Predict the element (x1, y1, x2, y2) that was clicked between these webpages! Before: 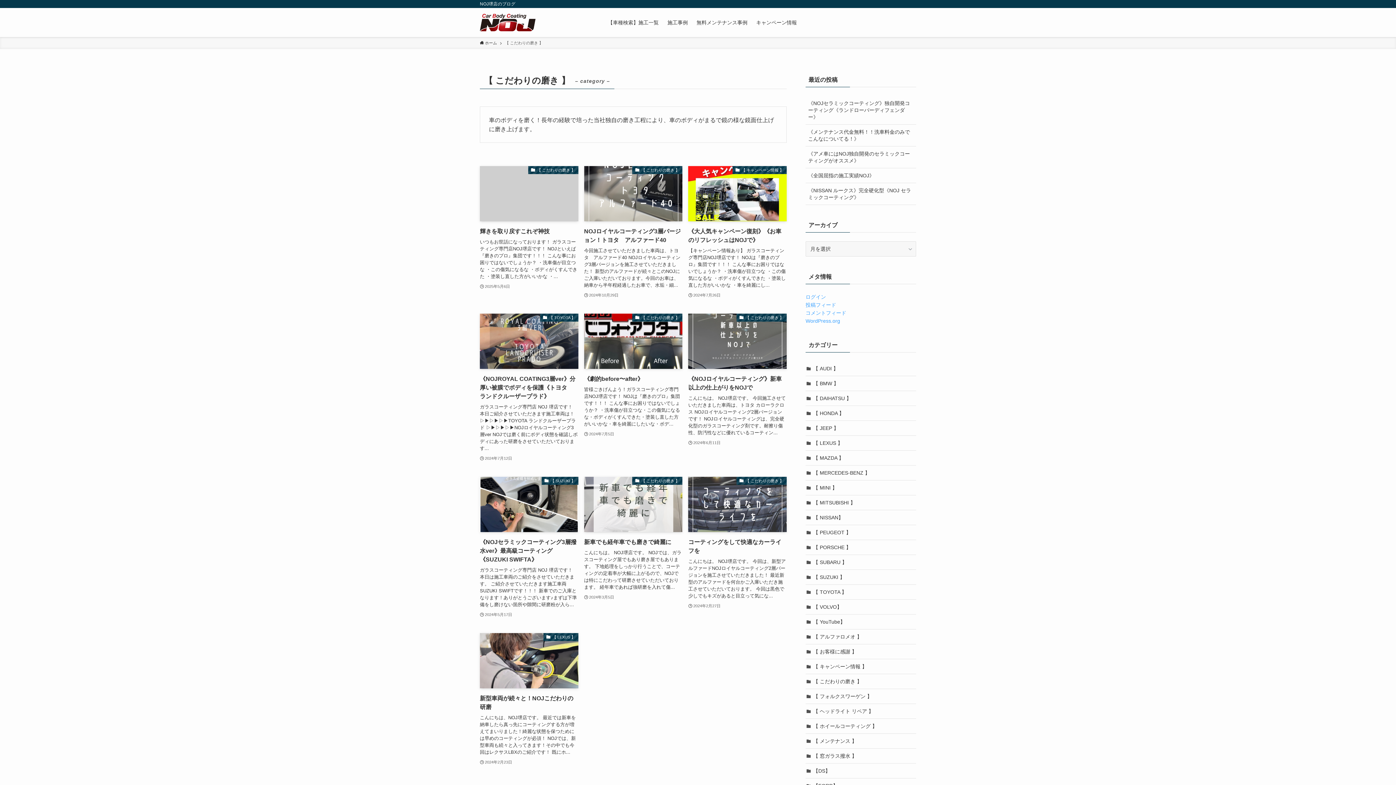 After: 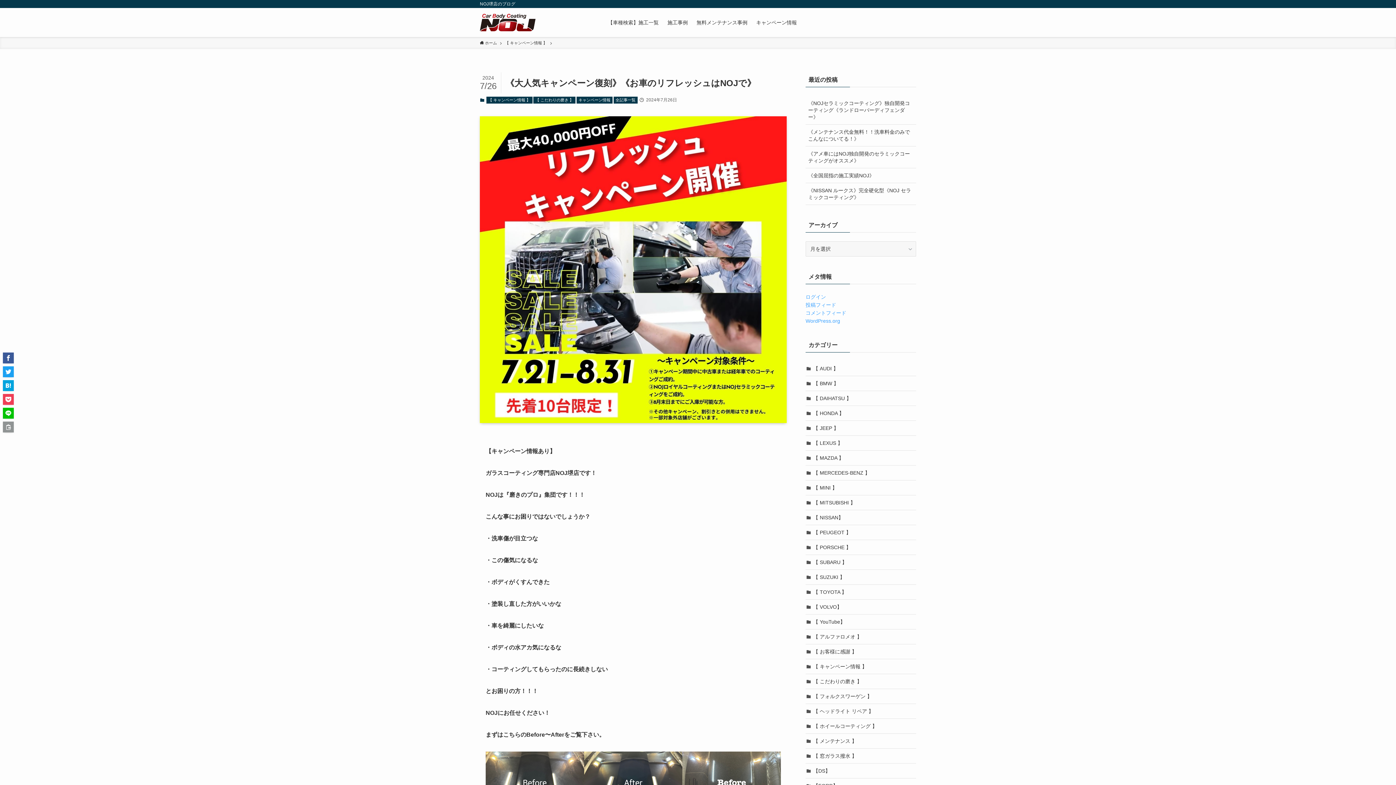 Action: bbox: (688, 166, 786, 299) label: 【 キャンペーン情報 】
《大人気キャンペーン復刻》《お車のリフレッシュはNOJで》
【キャンペーン情報あり】 ガラスコーティング専門店NOJ堺店です！ NOJは『磨きのプロ』集団です！！！ こんな事にお困りではないでしょうか？ ・洗車傷が目立つな ・この傷気になるな ・ボディがくすんできた ・塗装し直した方がいいかな ・車を綺麗にし...
2024年7月26日